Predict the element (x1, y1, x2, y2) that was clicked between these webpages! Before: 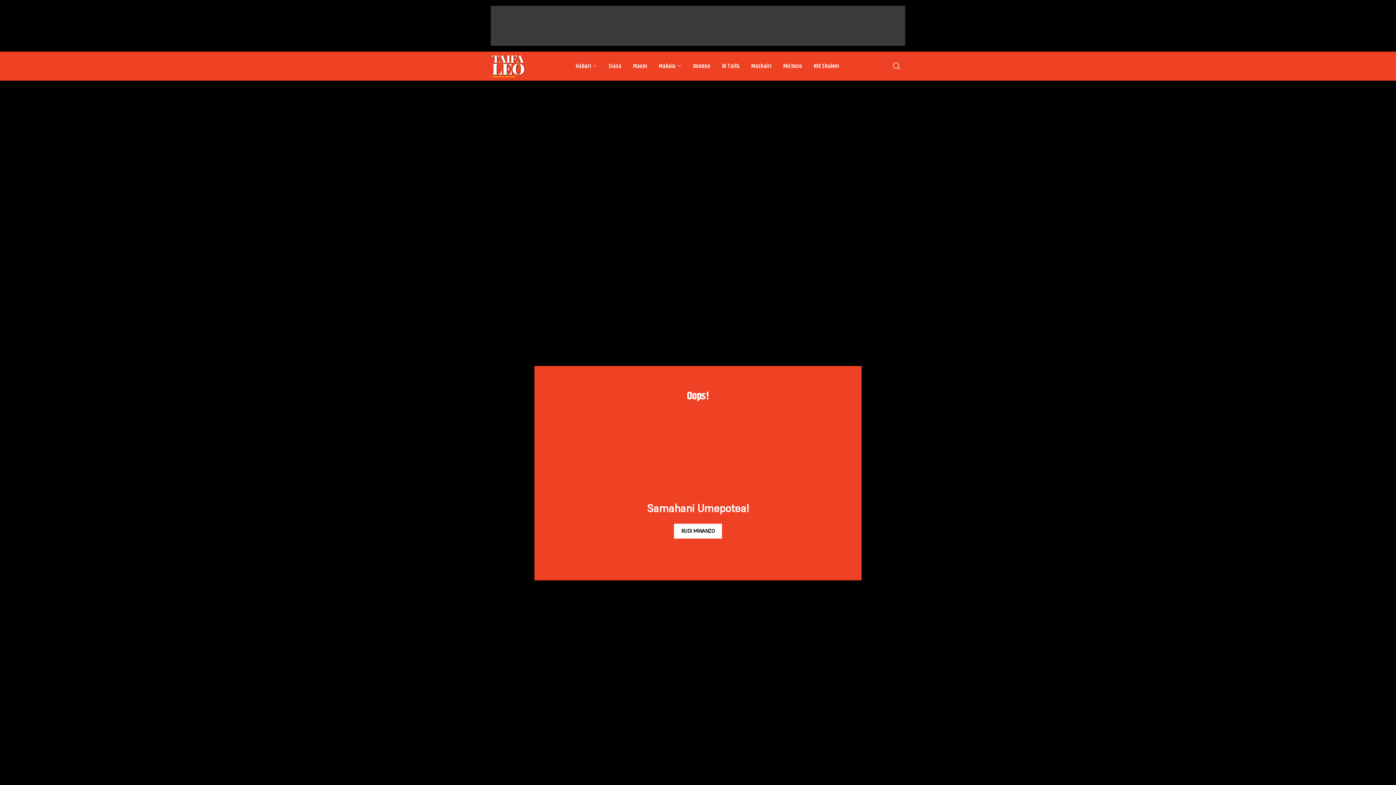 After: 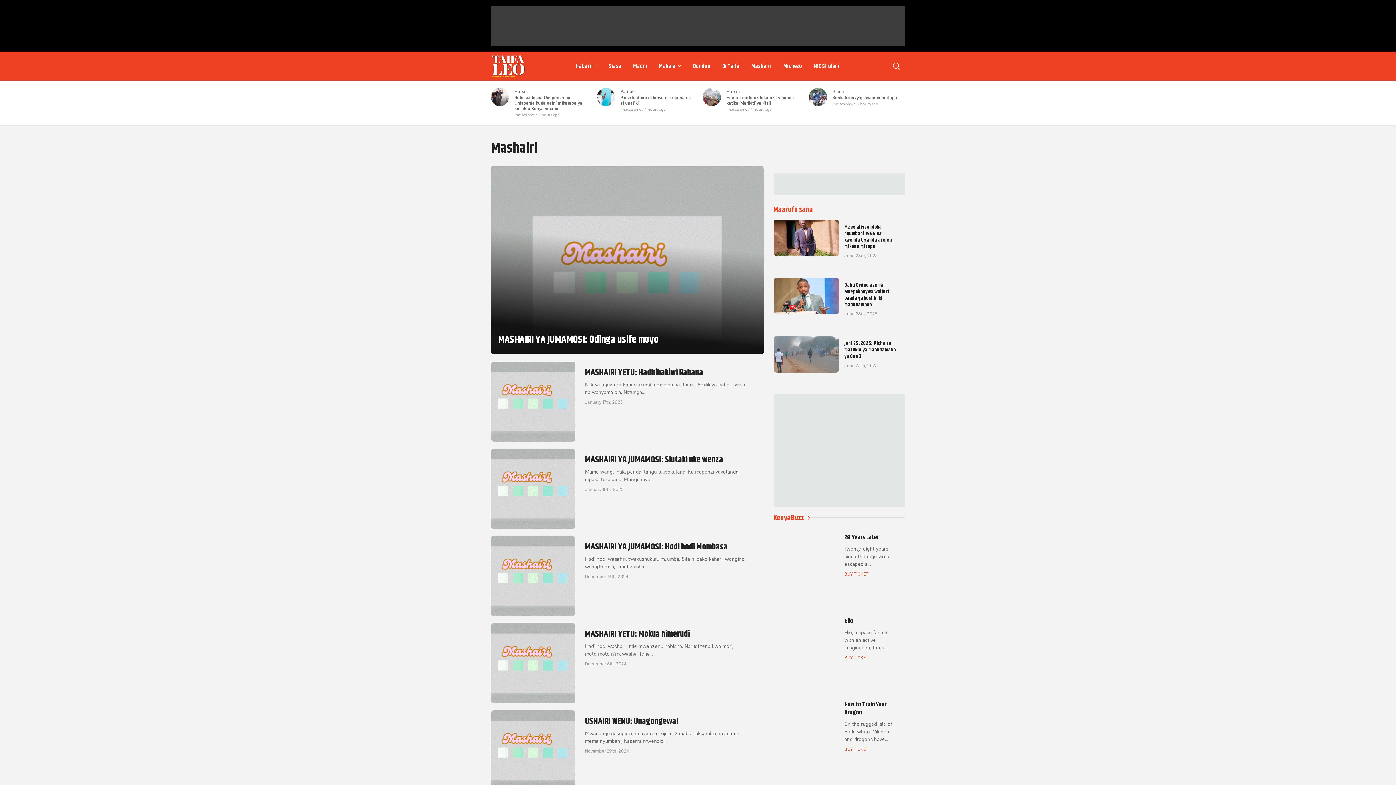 Action: label: Mashairi bbox: (745, 58, 777, 73)